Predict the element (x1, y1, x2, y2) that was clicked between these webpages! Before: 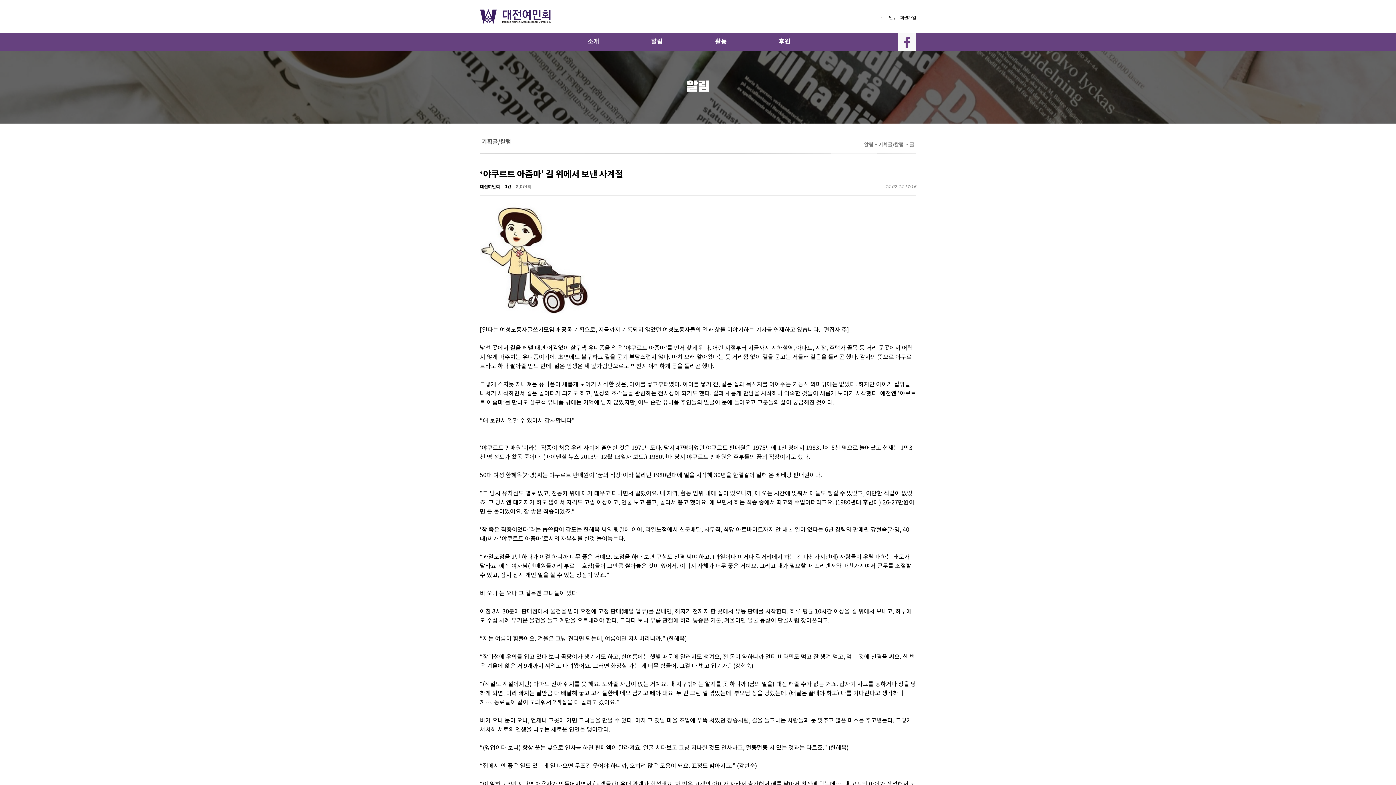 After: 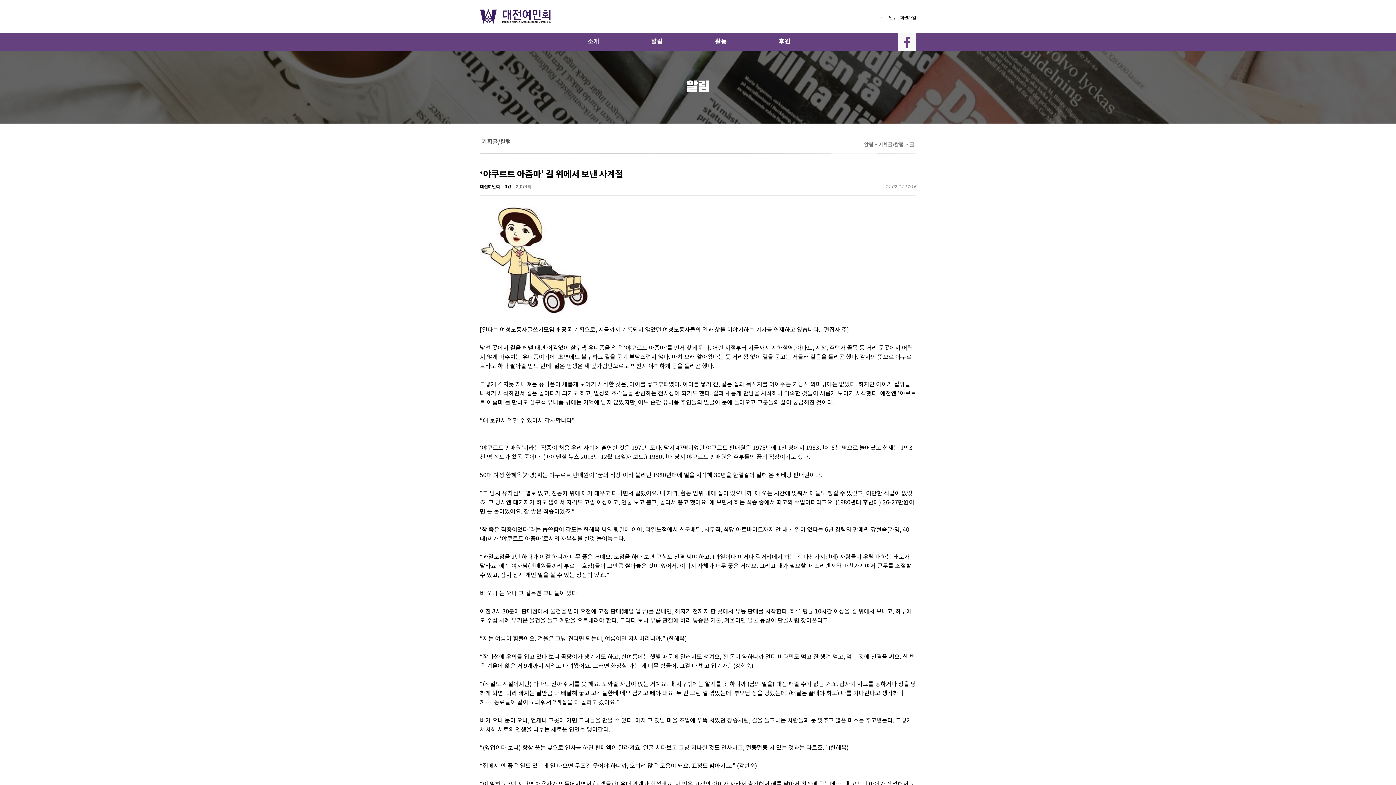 Action: bbox: (898, 35, 916, 48)